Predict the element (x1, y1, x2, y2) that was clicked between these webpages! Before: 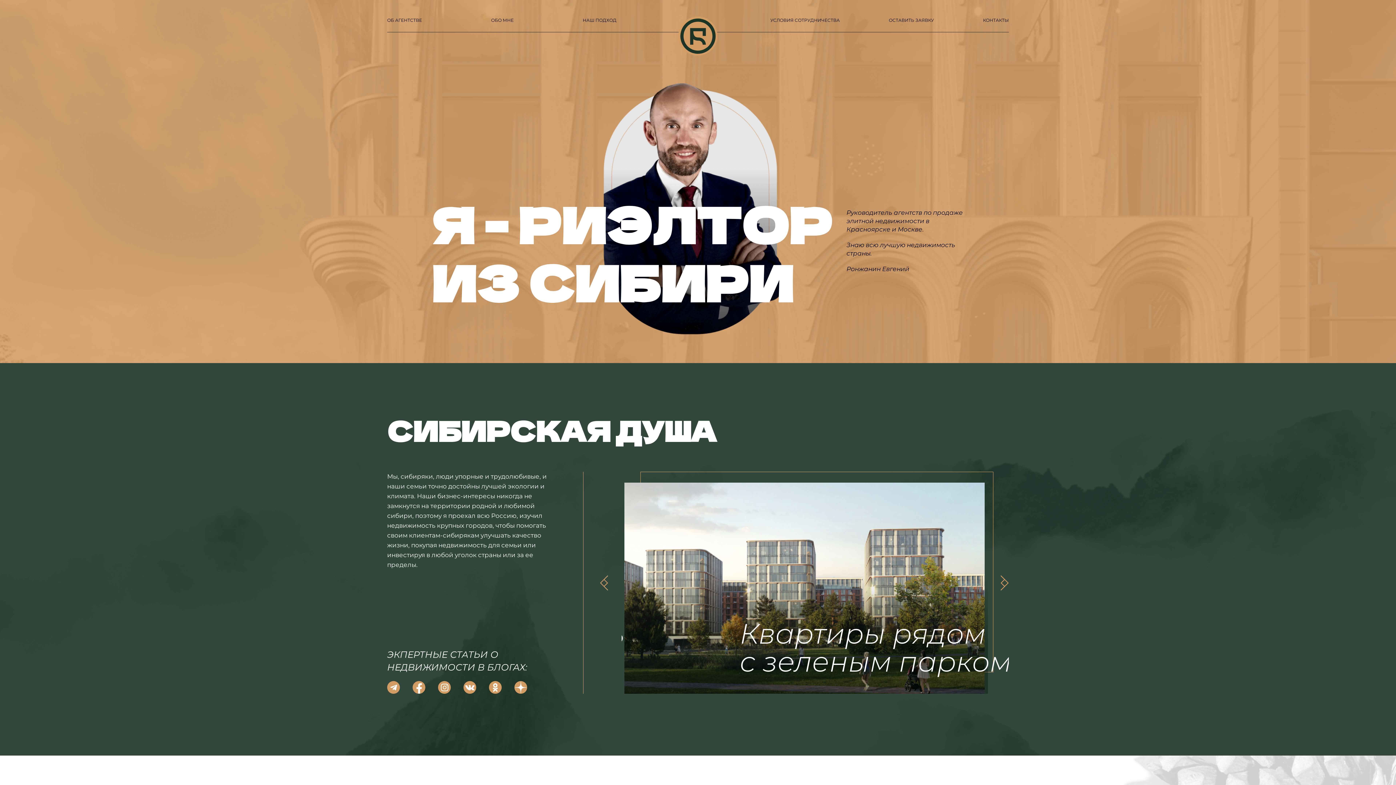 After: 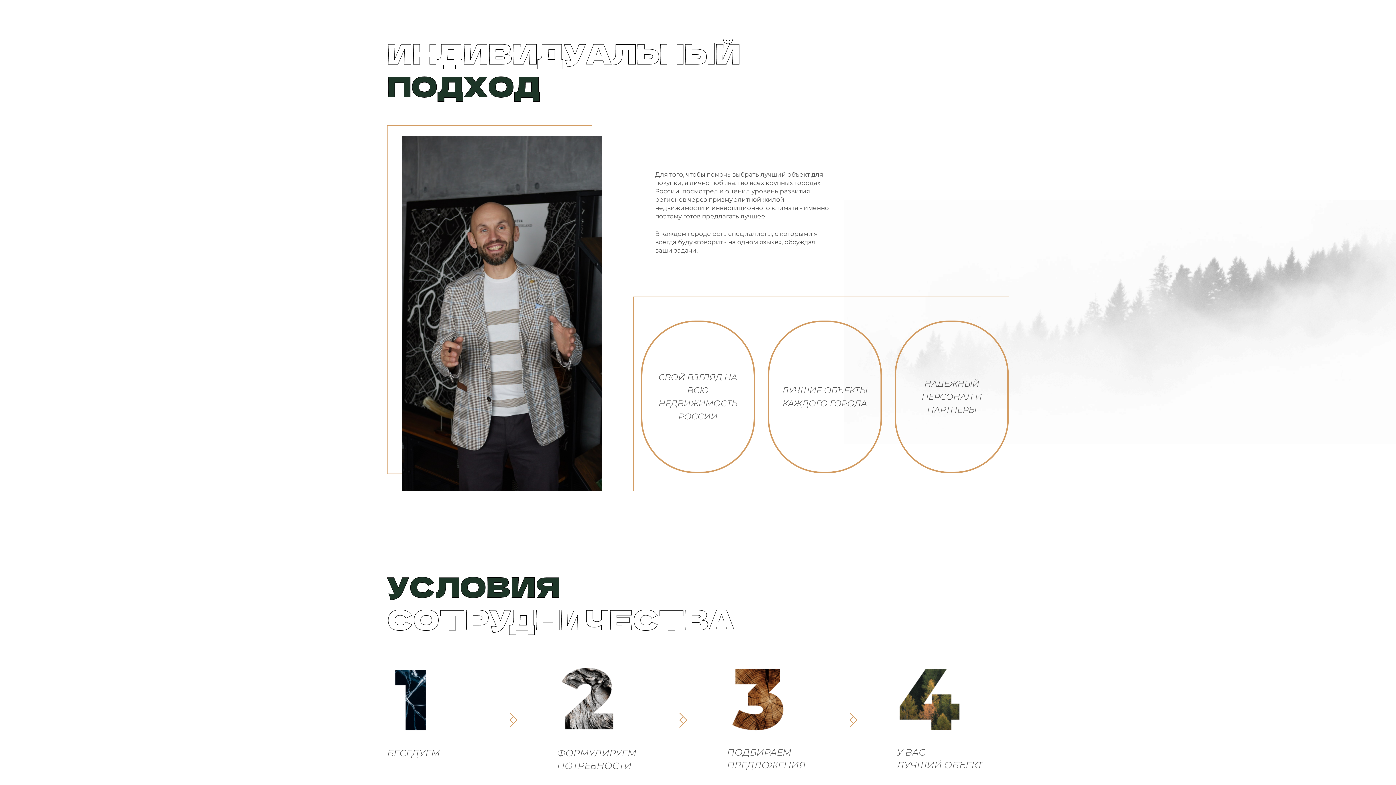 Action: bbox: (582, 17, 616, 32) label: НАШ ПОДХОД